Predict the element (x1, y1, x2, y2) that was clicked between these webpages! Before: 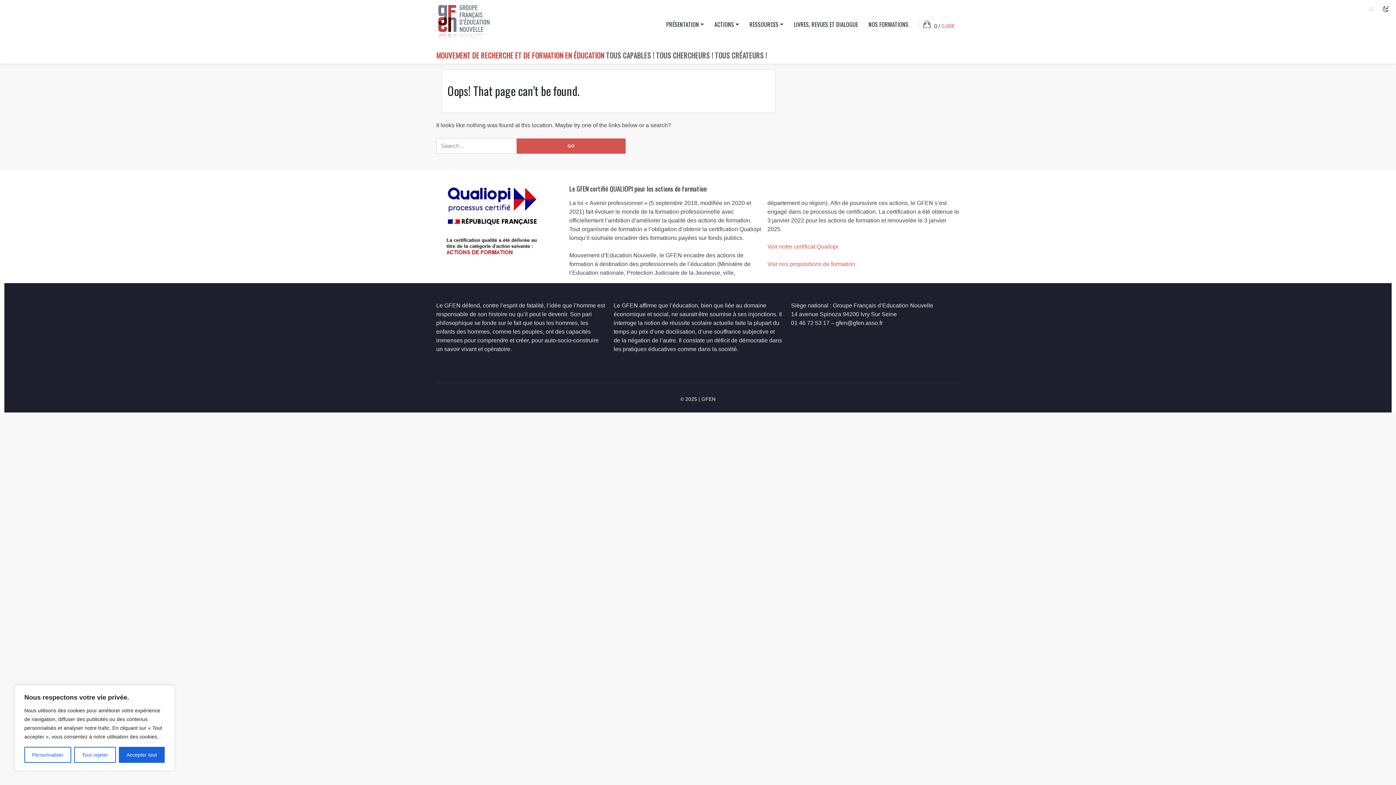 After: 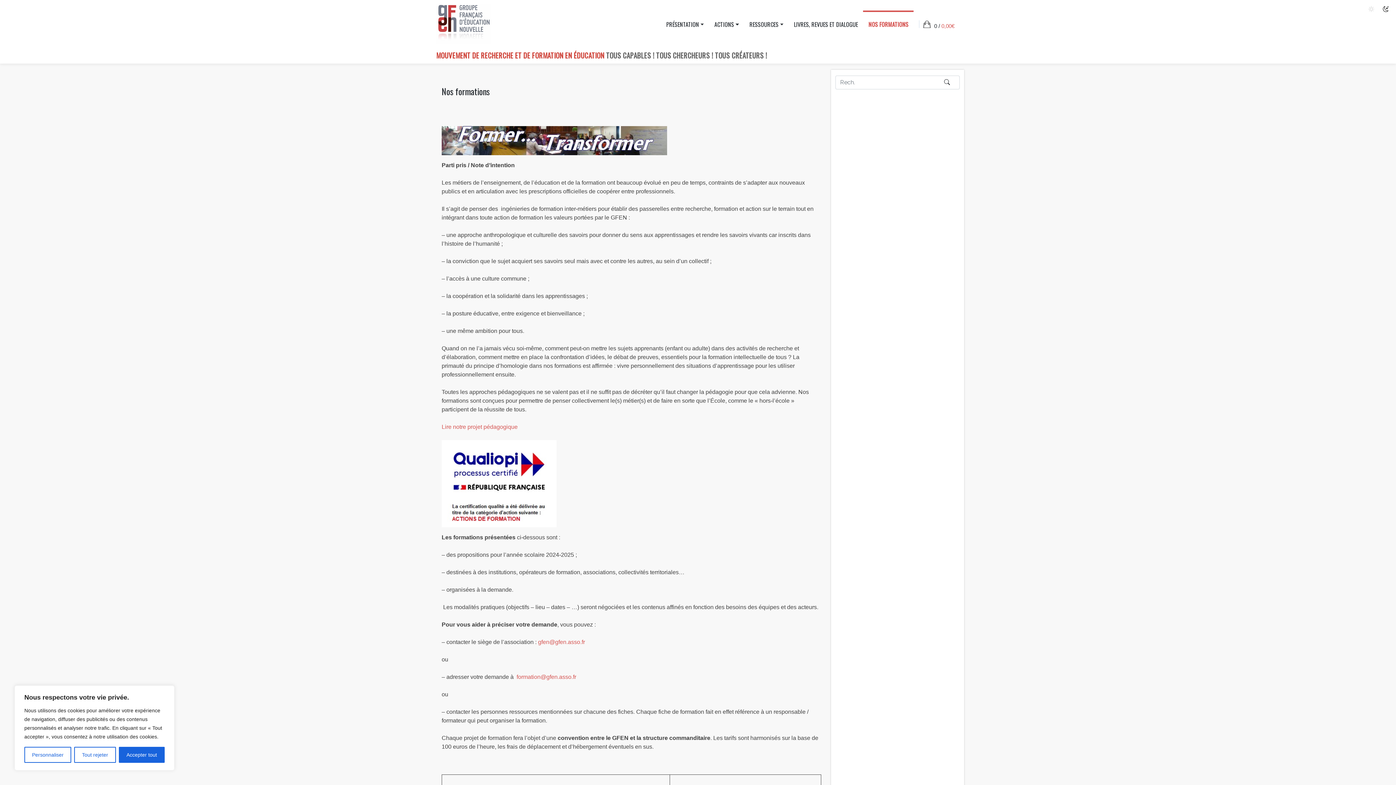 Action: label: Voir nos propositions de formation bbox: (767, 261, 855, 267)